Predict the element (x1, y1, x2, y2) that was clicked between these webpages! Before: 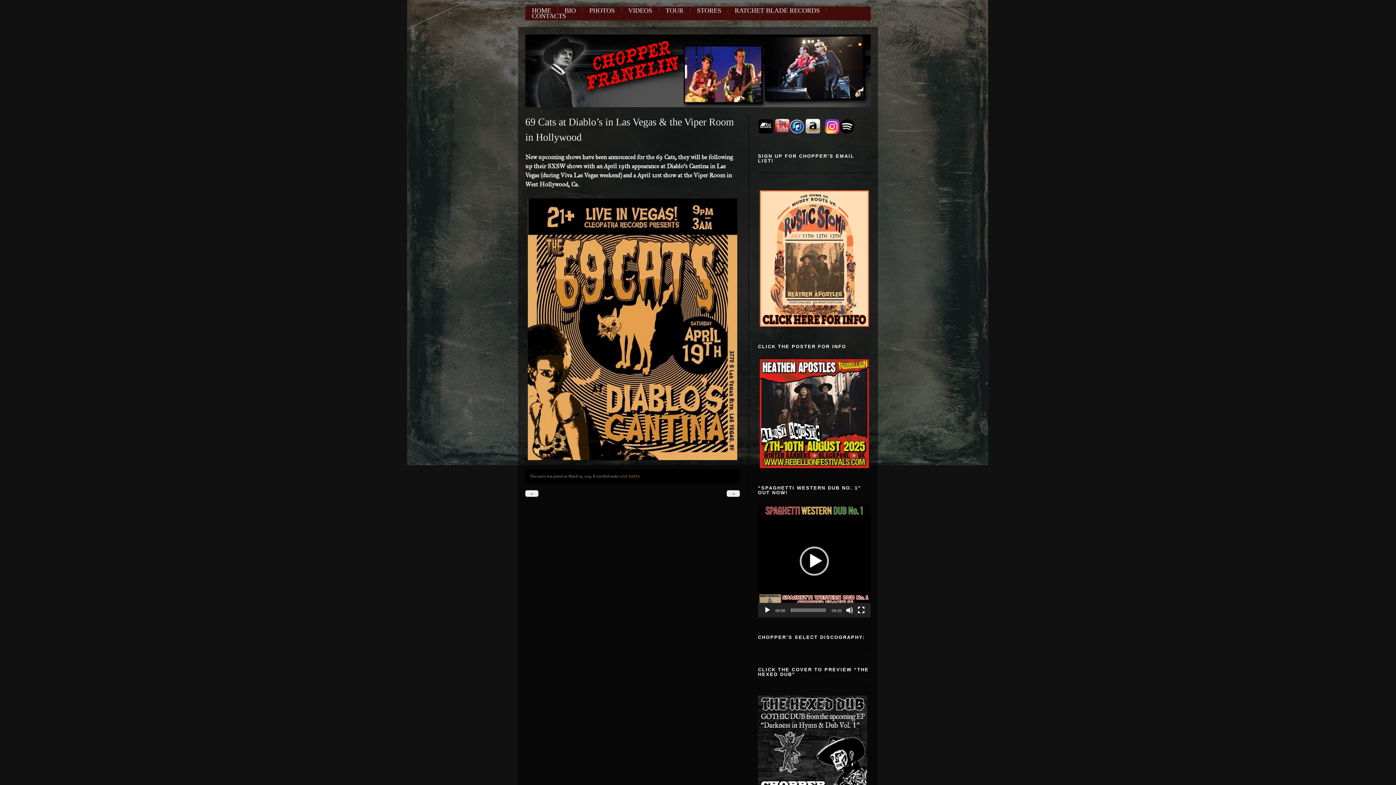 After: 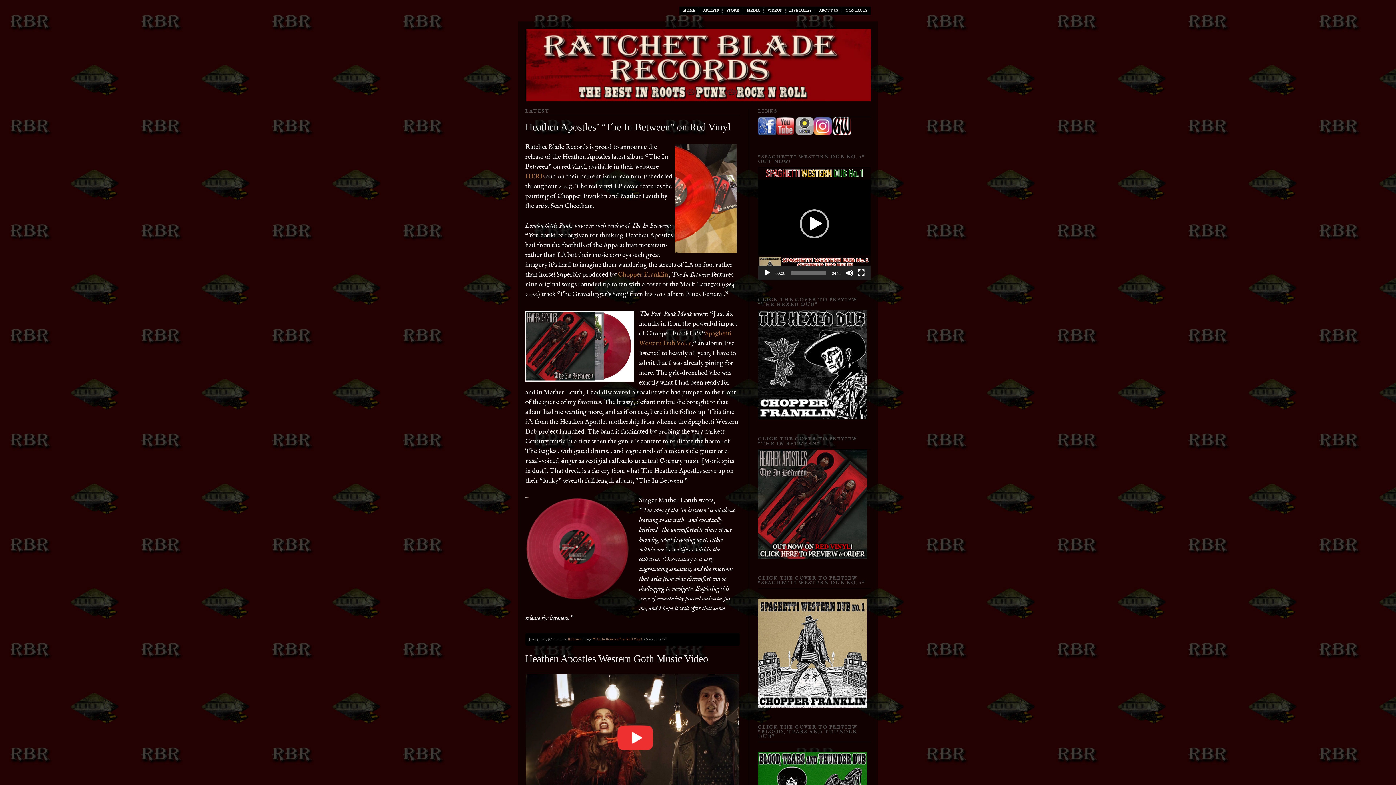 Action: bbox: (728, 8, 826, 13) label: RATCHET BLADE RECORDS